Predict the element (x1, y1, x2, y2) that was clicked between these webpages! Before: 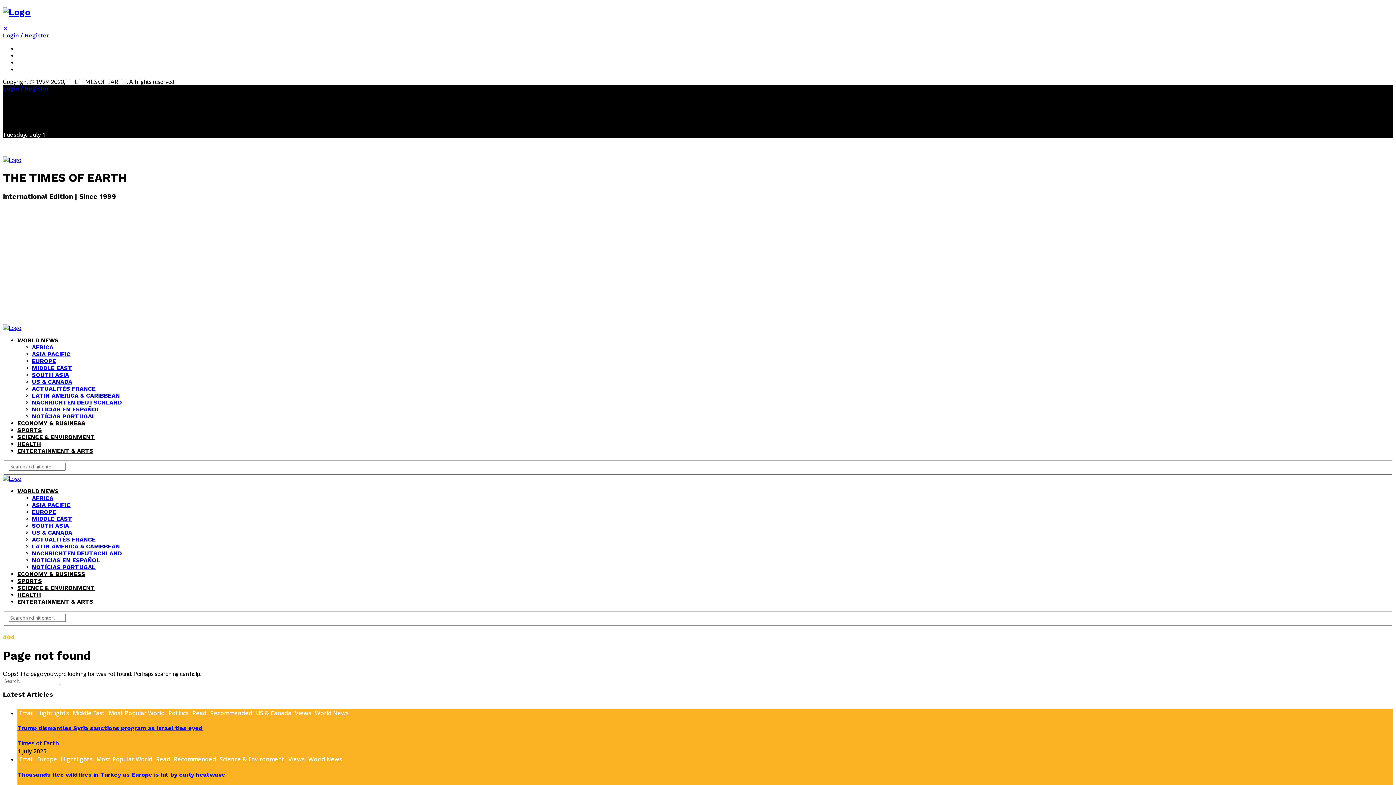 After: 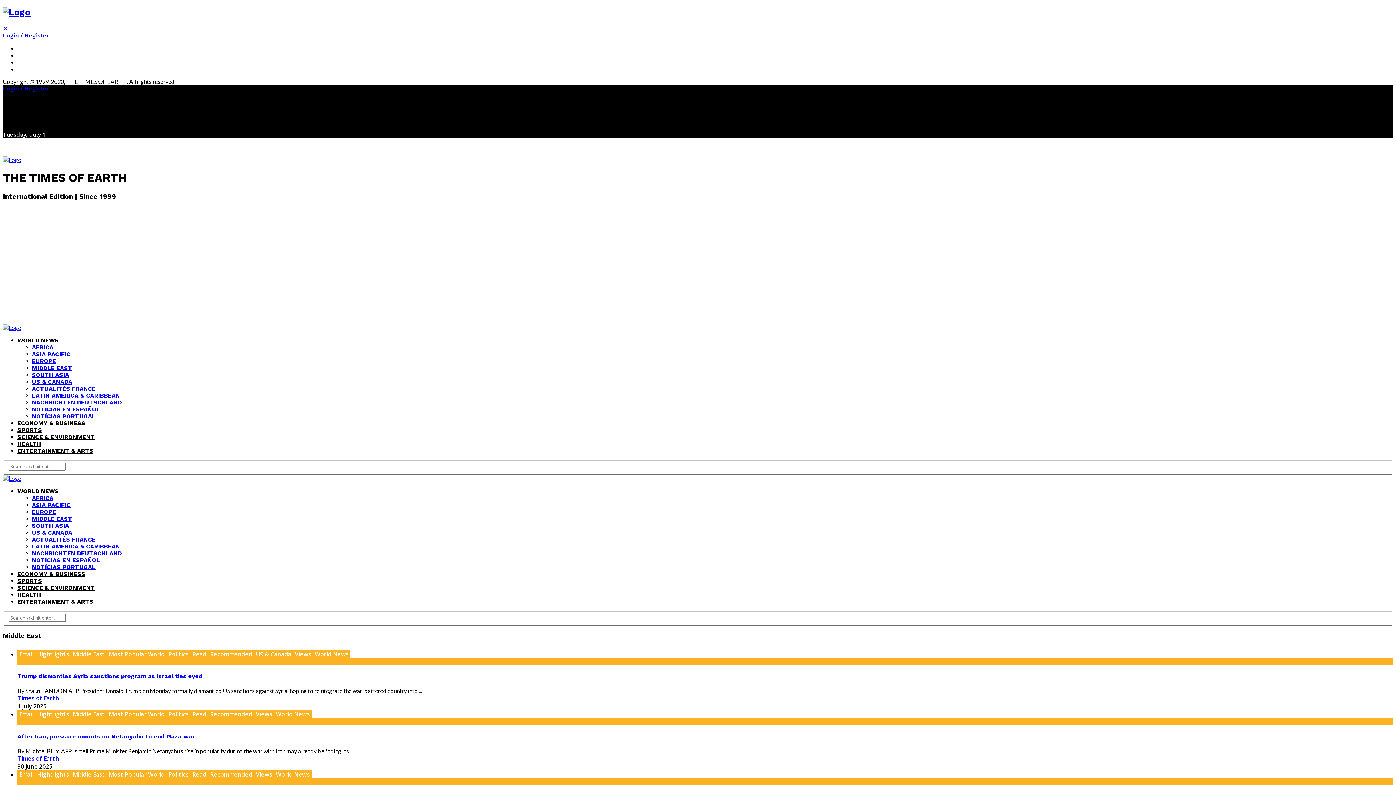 Action: label: MIDDLE EAST bbox: (32, 515, 72, 522)